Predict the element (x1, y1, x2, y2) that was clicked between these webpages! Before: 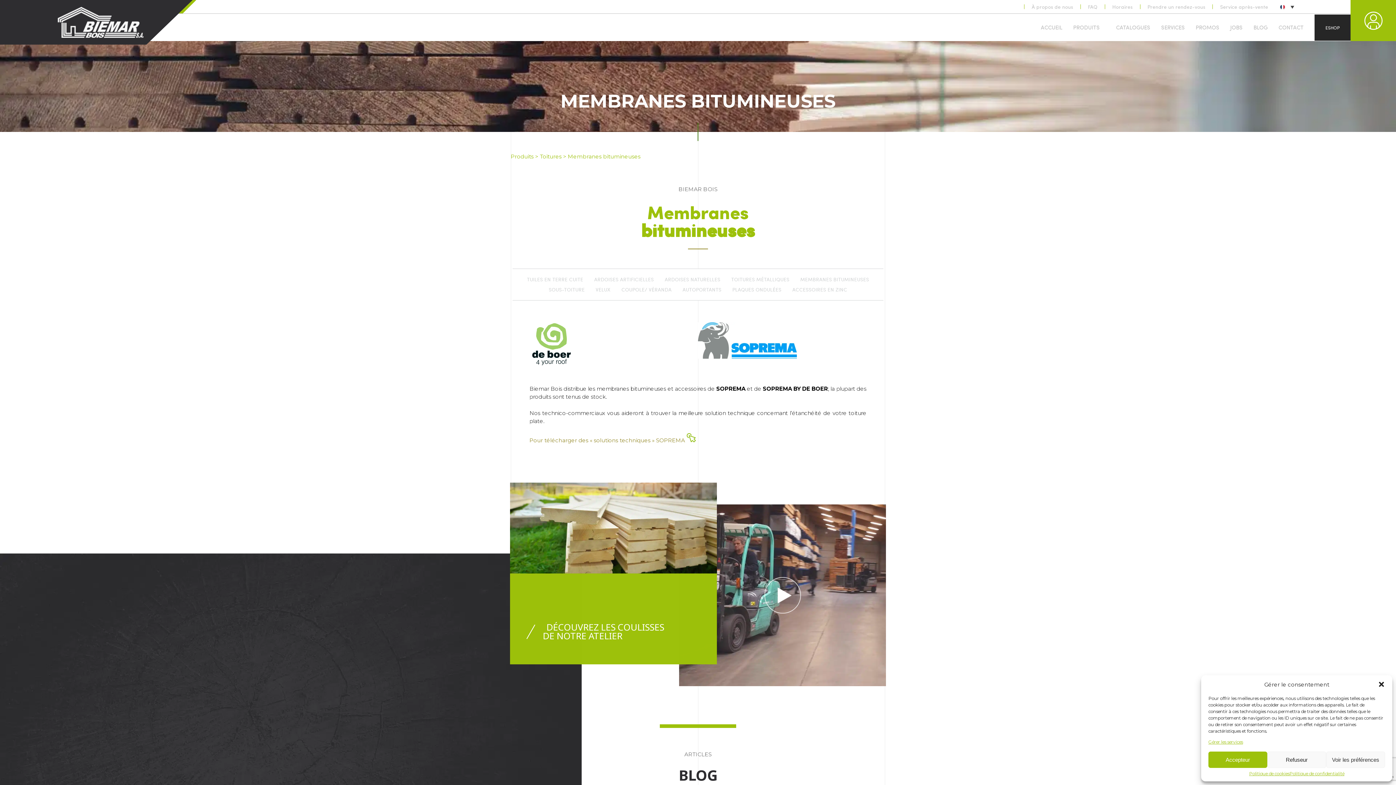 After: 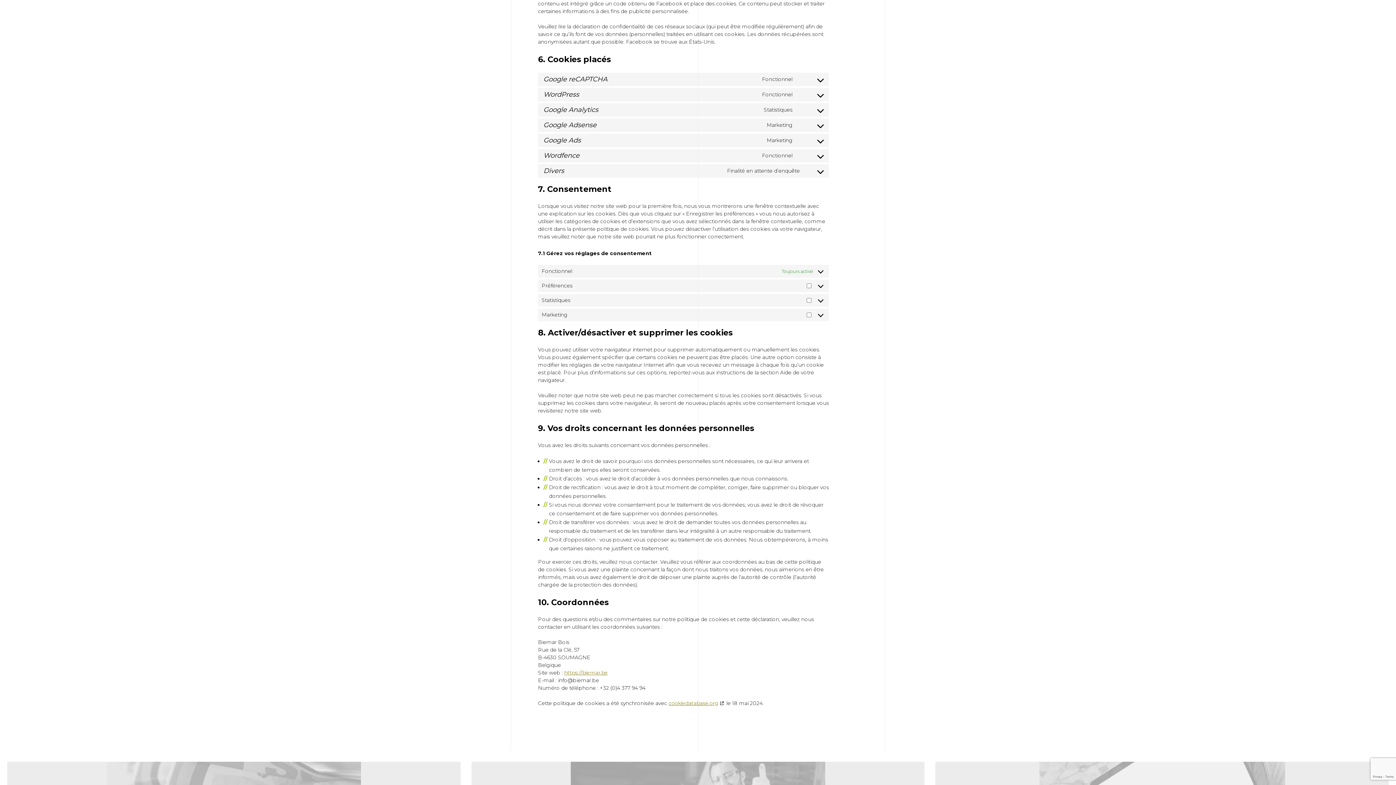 Action: bbox: (1208, 740, 1243, 744) label: Gérer les services